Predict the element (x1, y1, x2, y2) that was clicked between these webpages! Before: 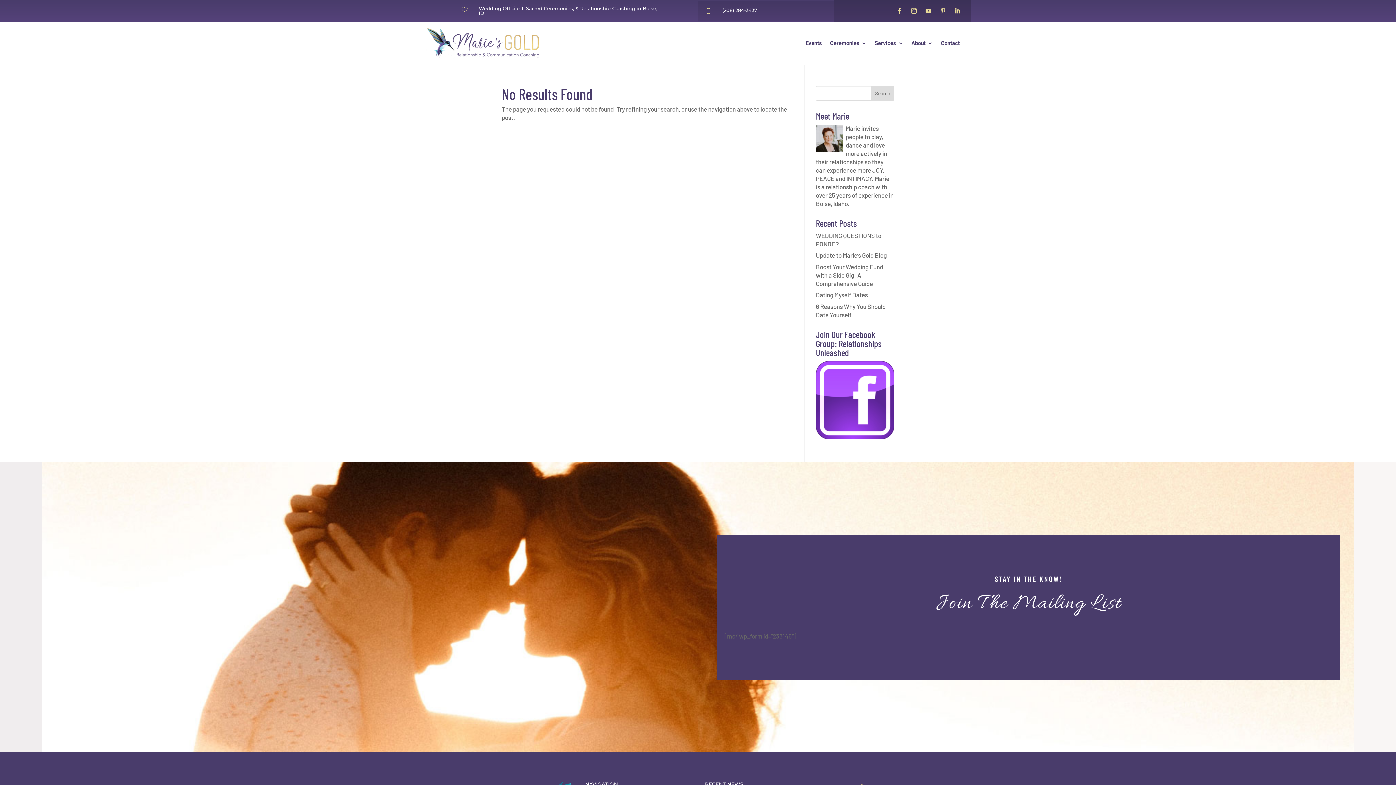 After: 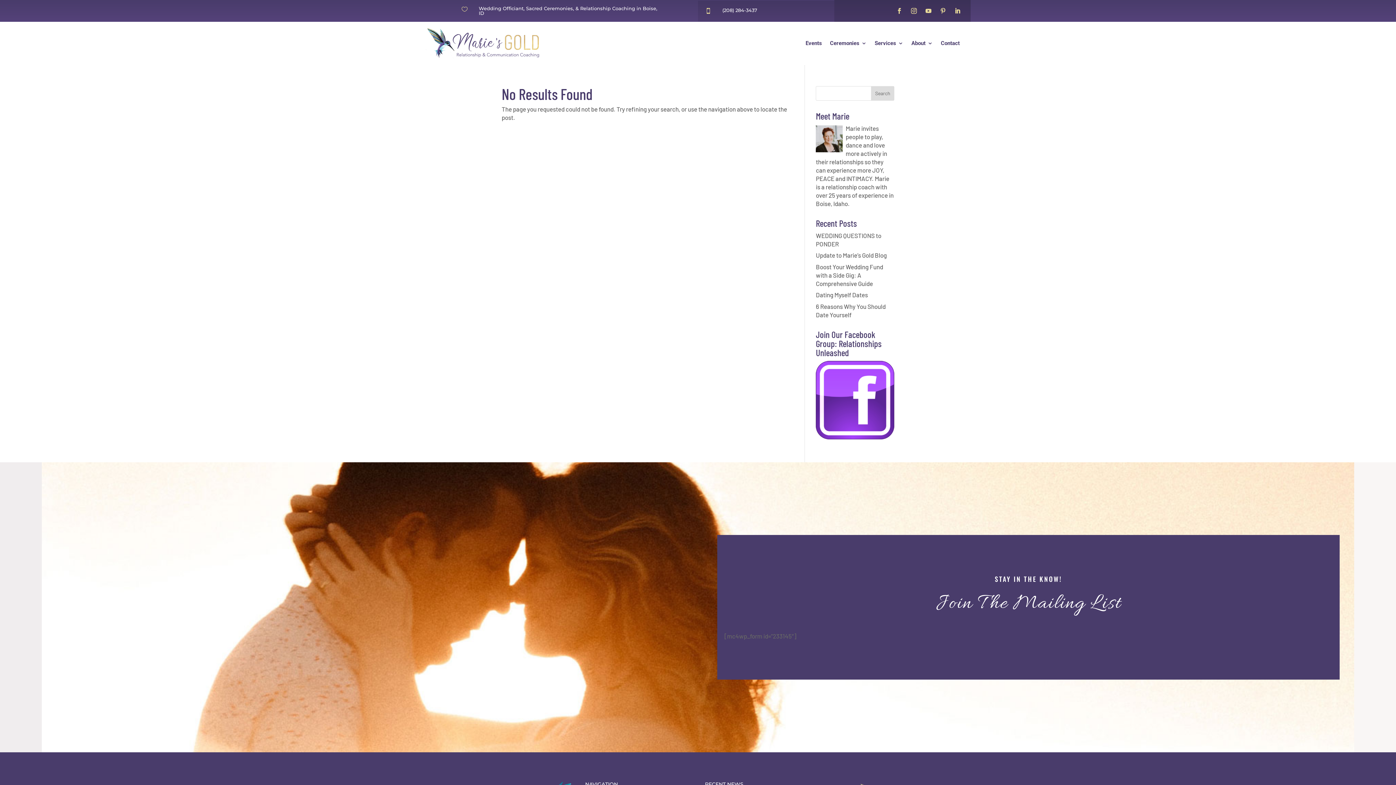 Action: bbox: (893, 5, 905, 16)